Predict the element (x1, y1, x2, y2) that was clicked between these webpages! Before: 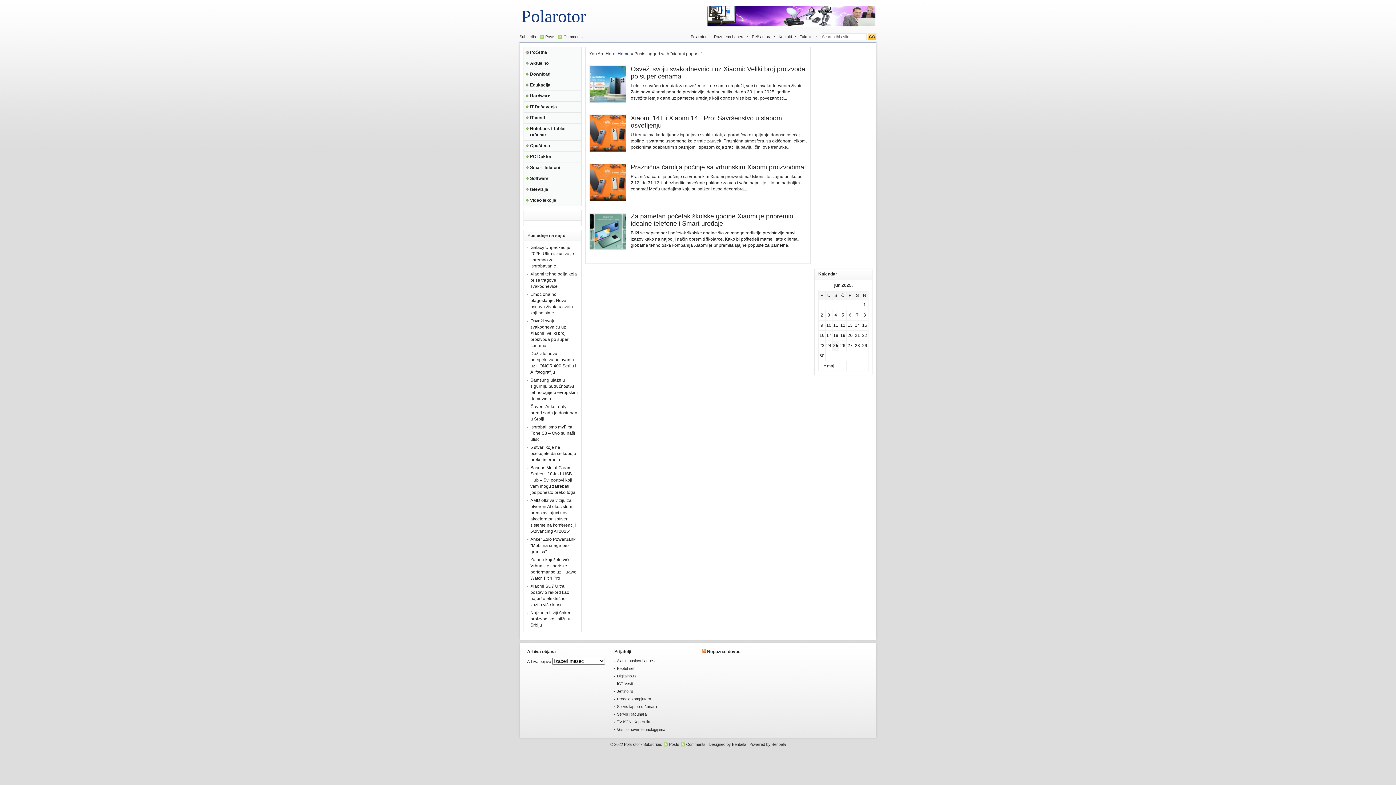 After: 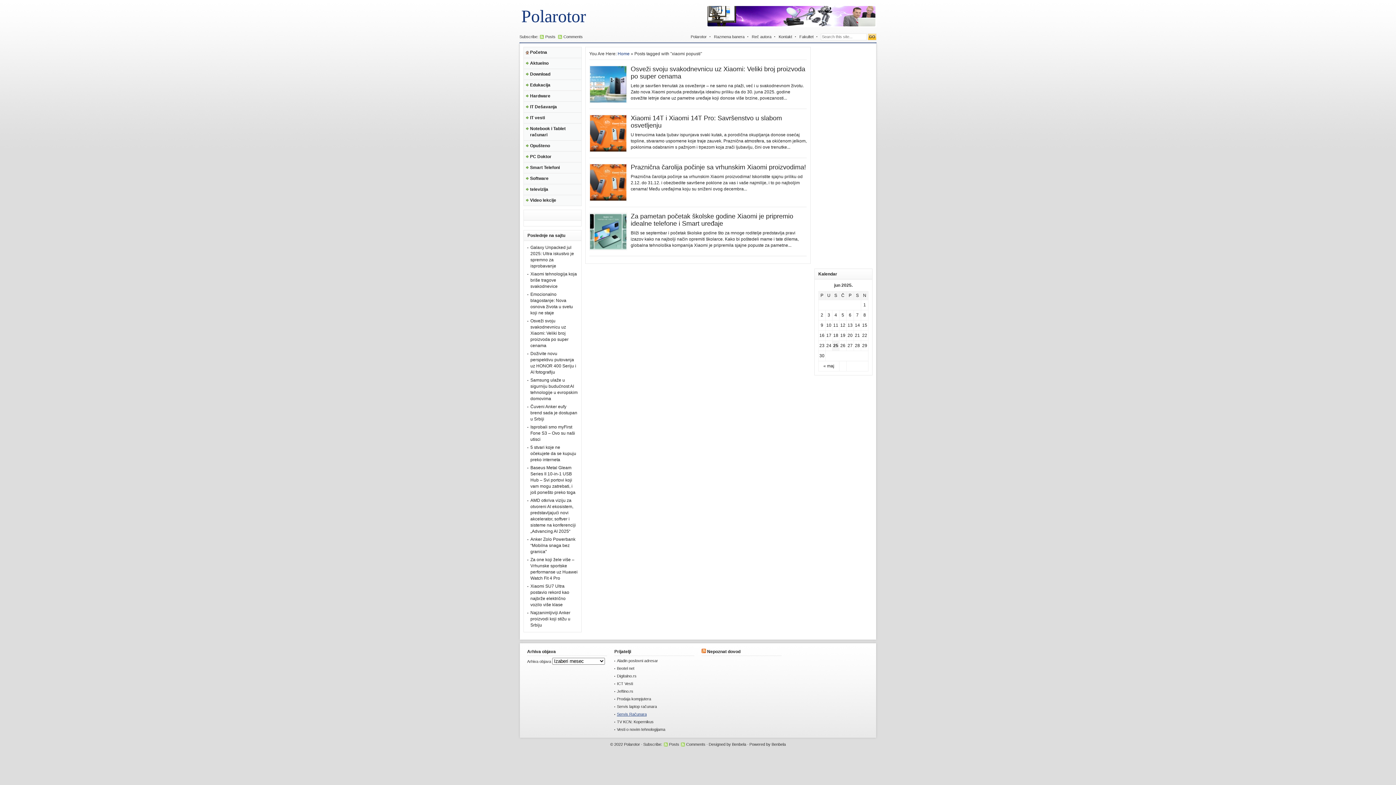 Action: label: Servis Računara bbox: (617, 712, 646, 716)